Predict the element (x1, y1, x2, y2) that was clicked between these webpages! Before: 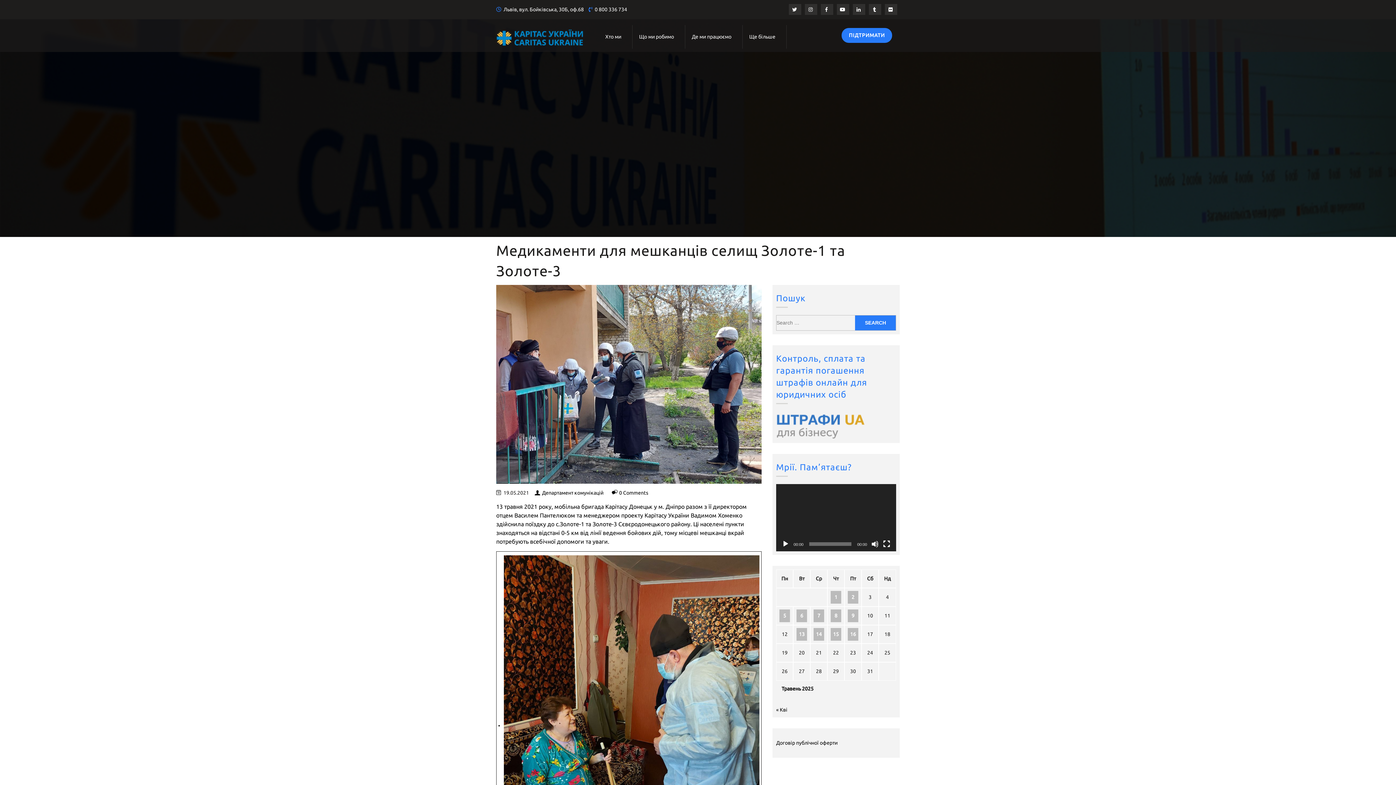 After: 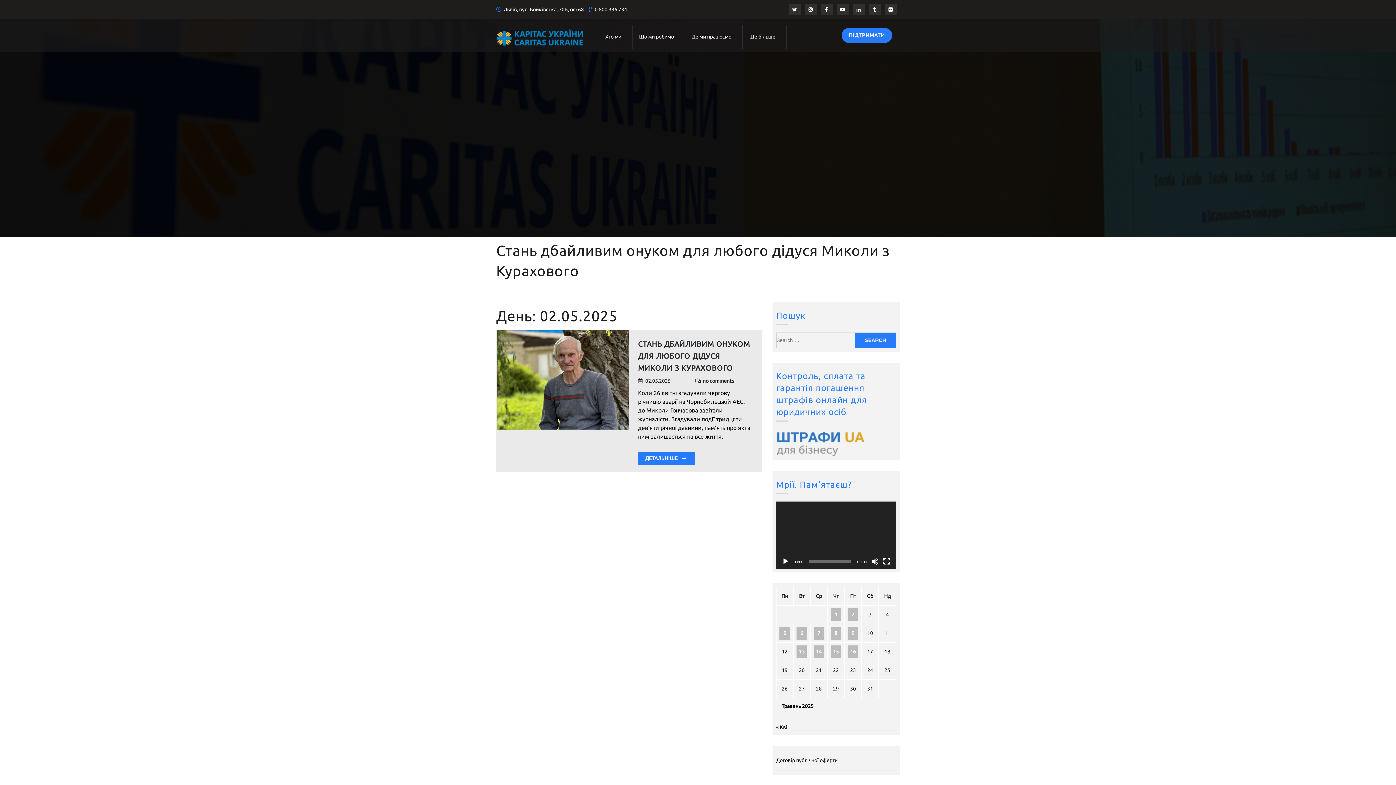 Action: label: Записи оприлюднені 02.05.2025 bbox: (847, 591, 858, 604)